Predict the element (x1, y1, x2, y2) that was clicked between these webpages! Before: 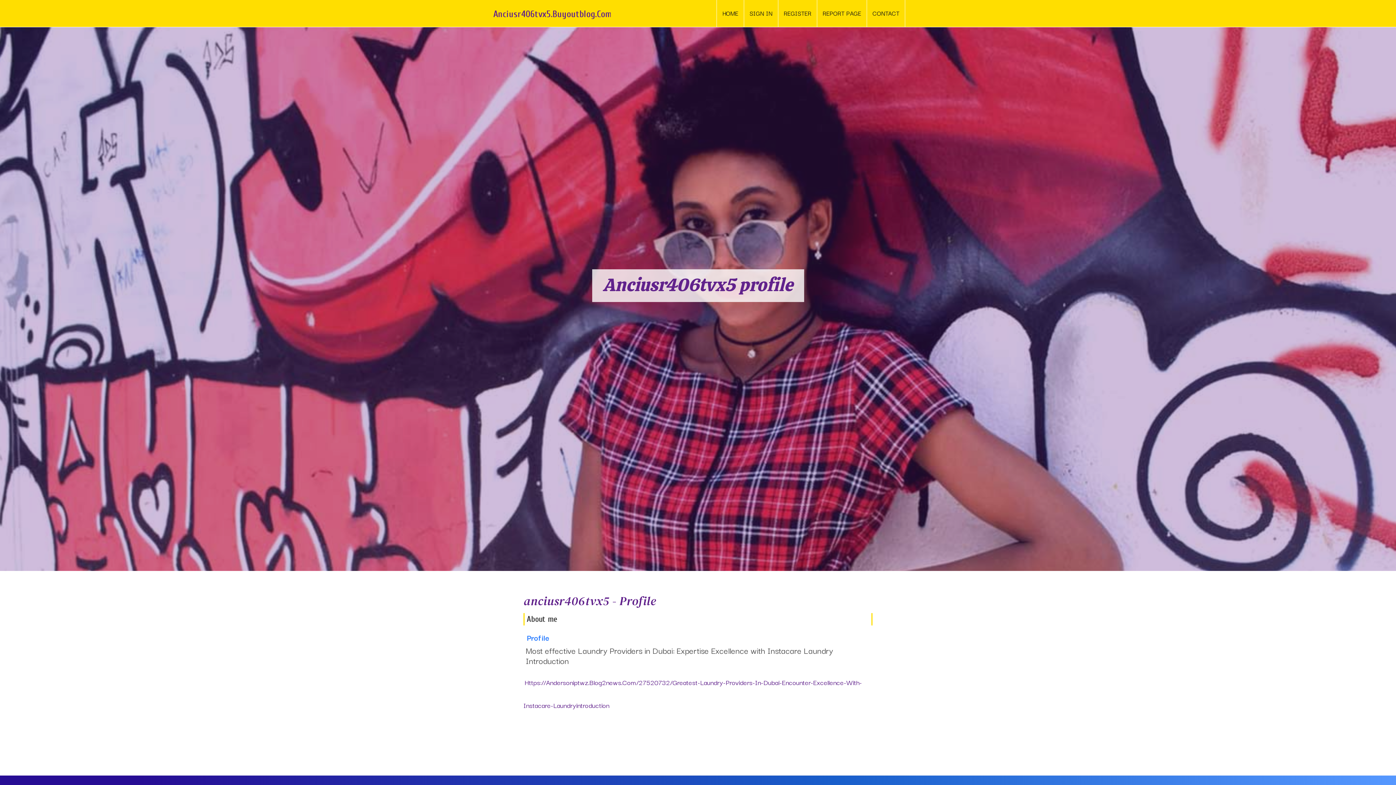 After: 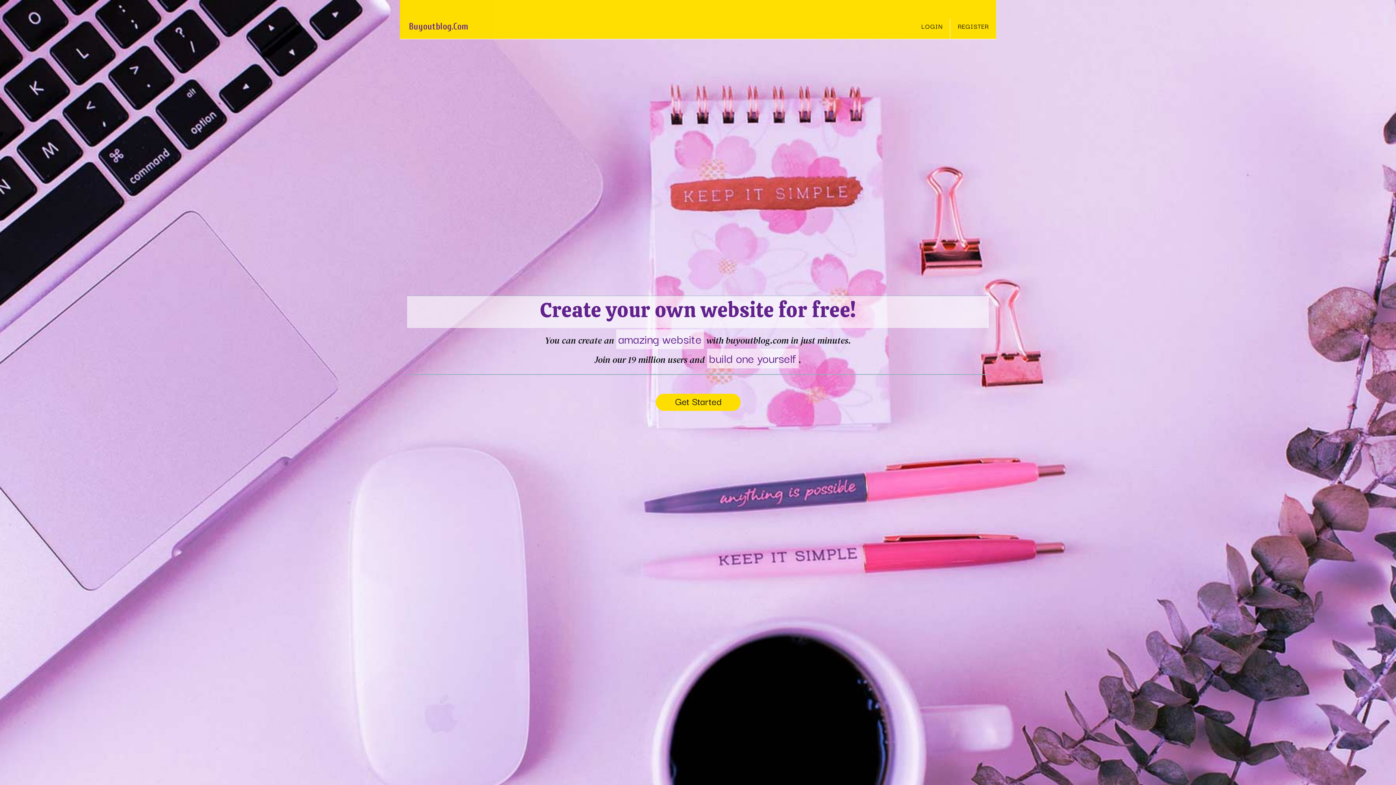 Action: label: HOME bbox: (716, 0, 744, 27)